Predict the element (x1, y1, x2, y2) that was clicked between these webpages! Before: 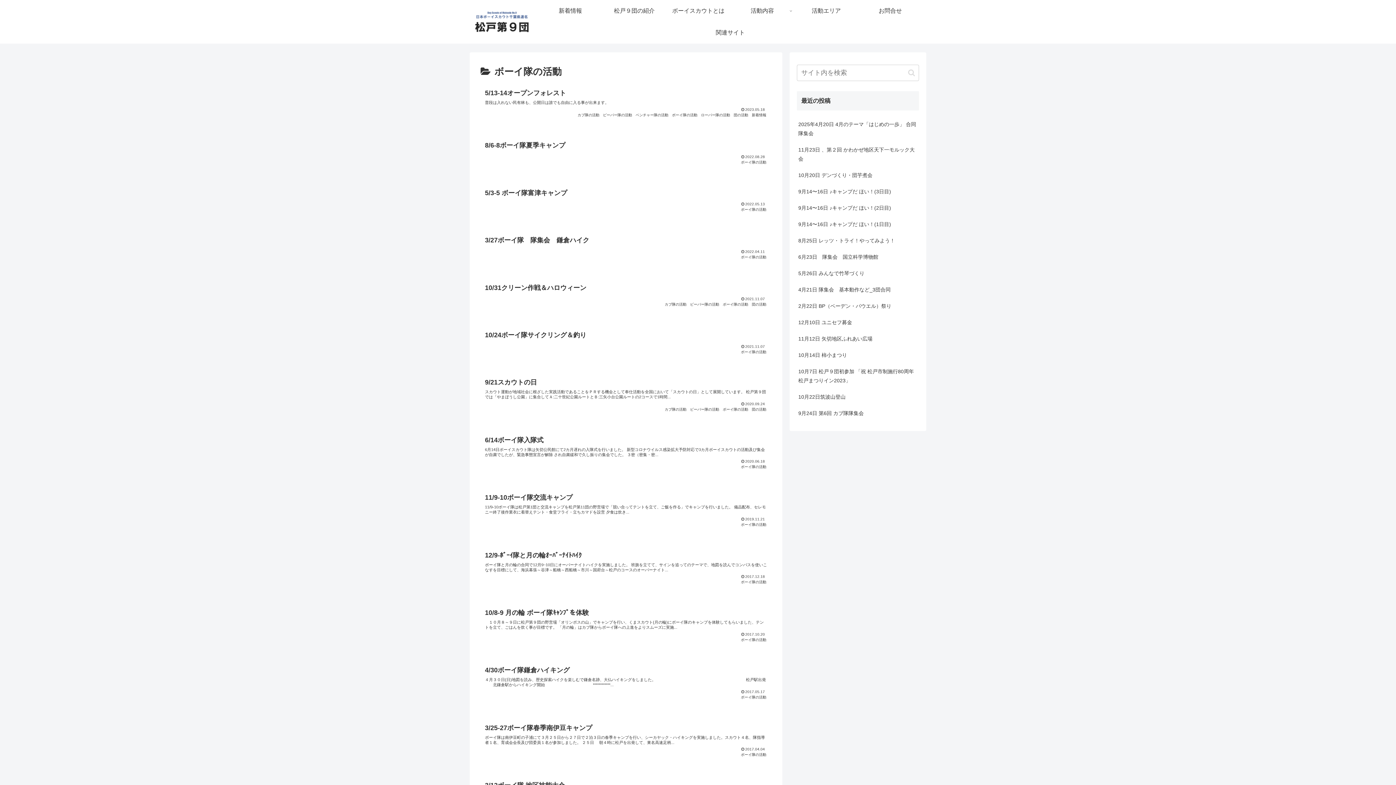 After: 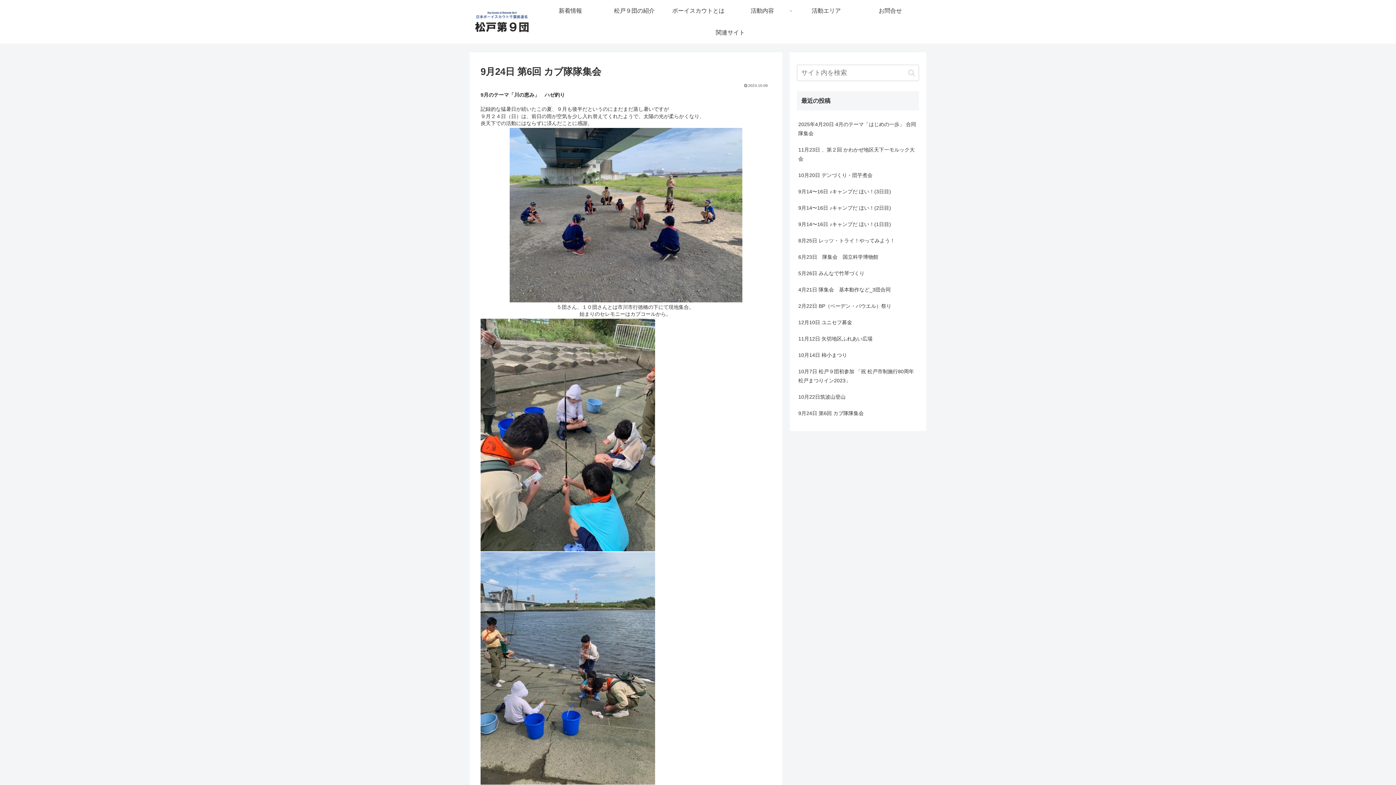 Action: label: 9月24日 第6回 カブ隊隊集会 bbox: (797, 405, 919, 421)